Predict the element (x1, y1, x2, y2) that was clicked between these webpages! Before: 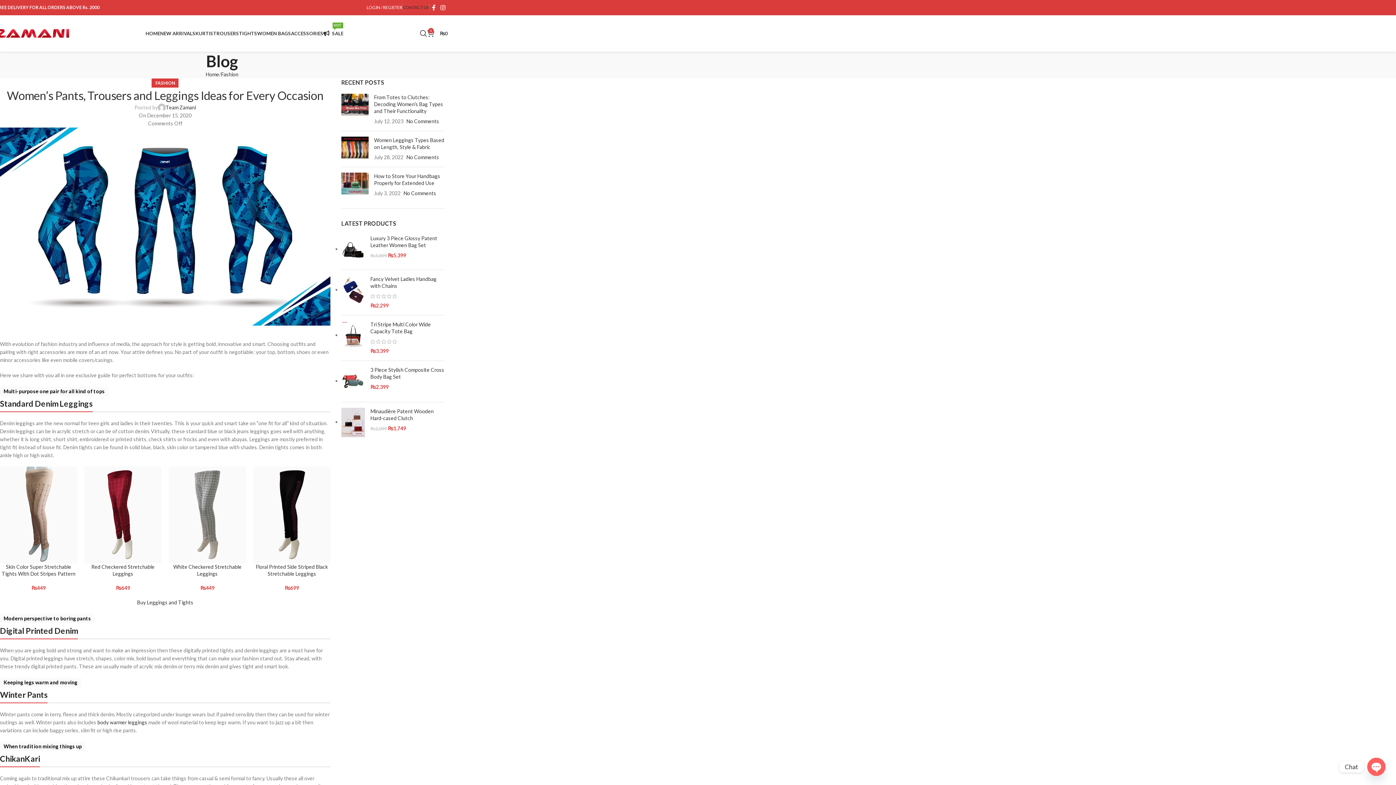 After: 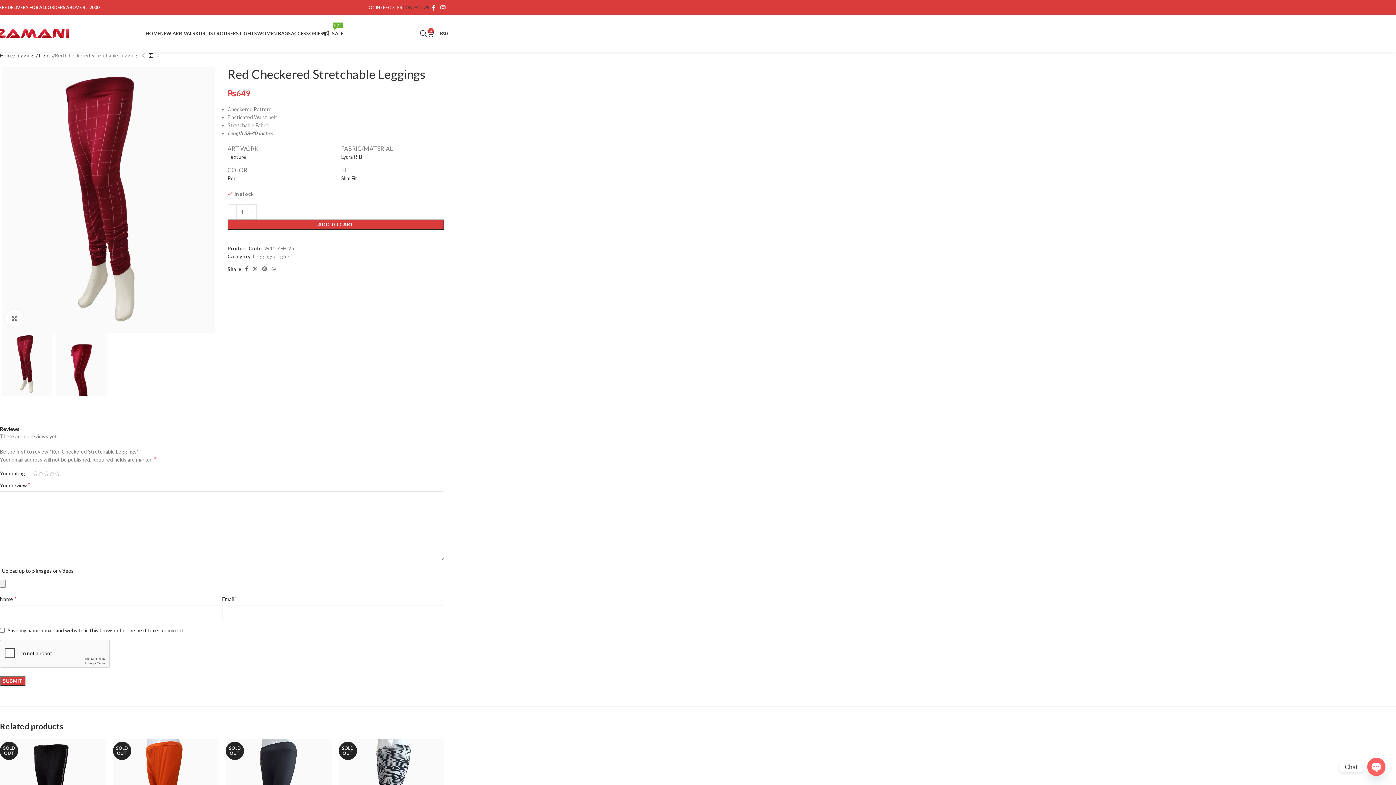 Action: bbox: (84, 467, 161, 563)